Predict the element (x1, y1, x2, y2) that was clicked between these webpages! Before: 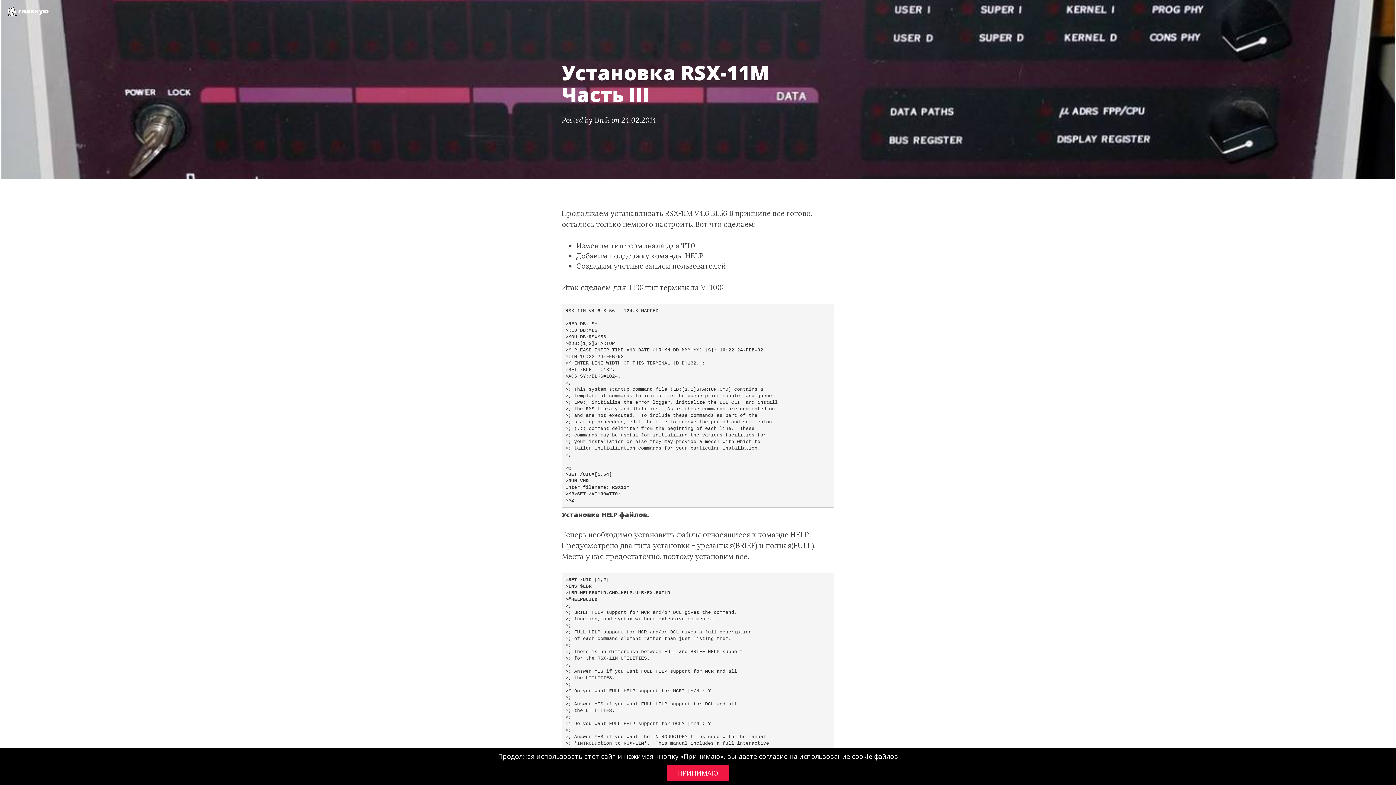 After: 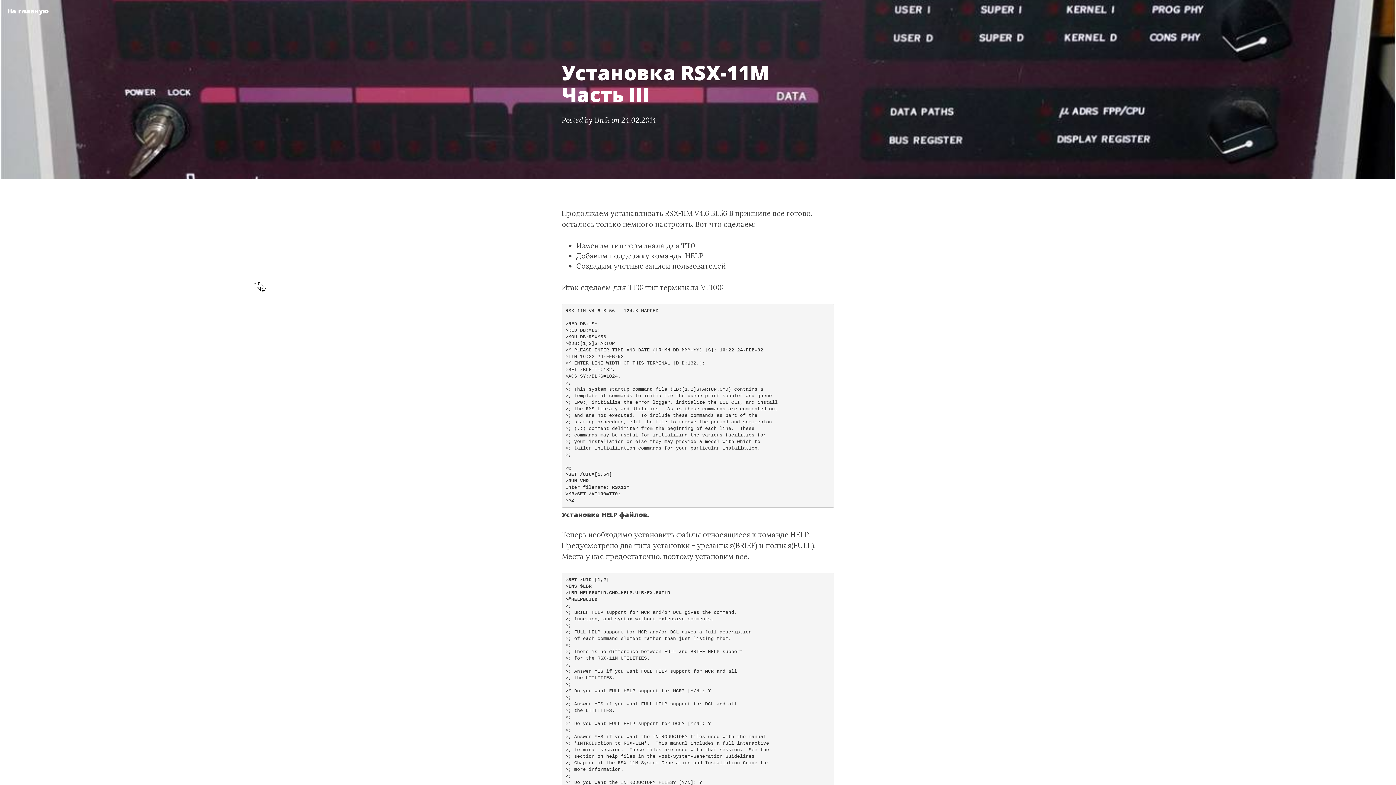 Action: label: ПРИНИМАЮ bbox: (667, 765, 729, 781)